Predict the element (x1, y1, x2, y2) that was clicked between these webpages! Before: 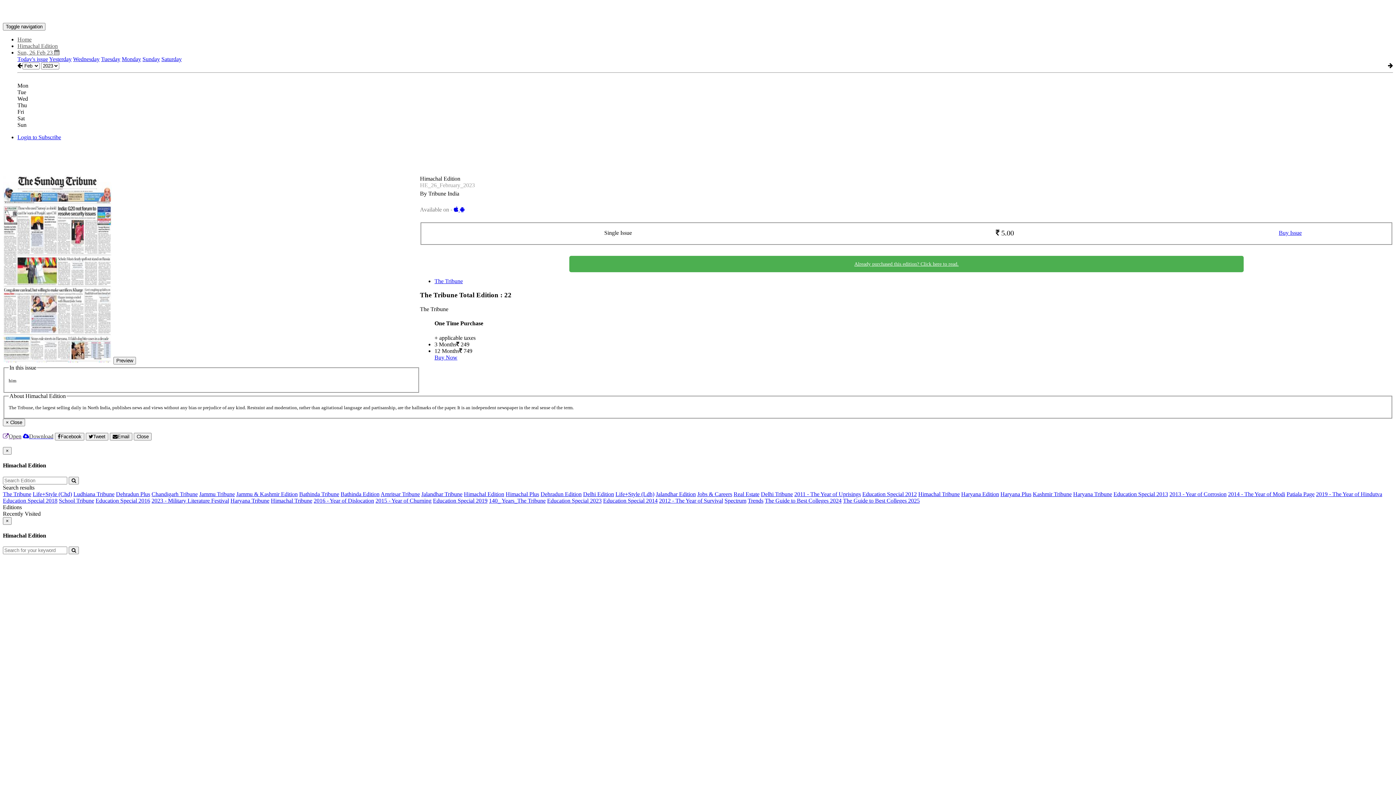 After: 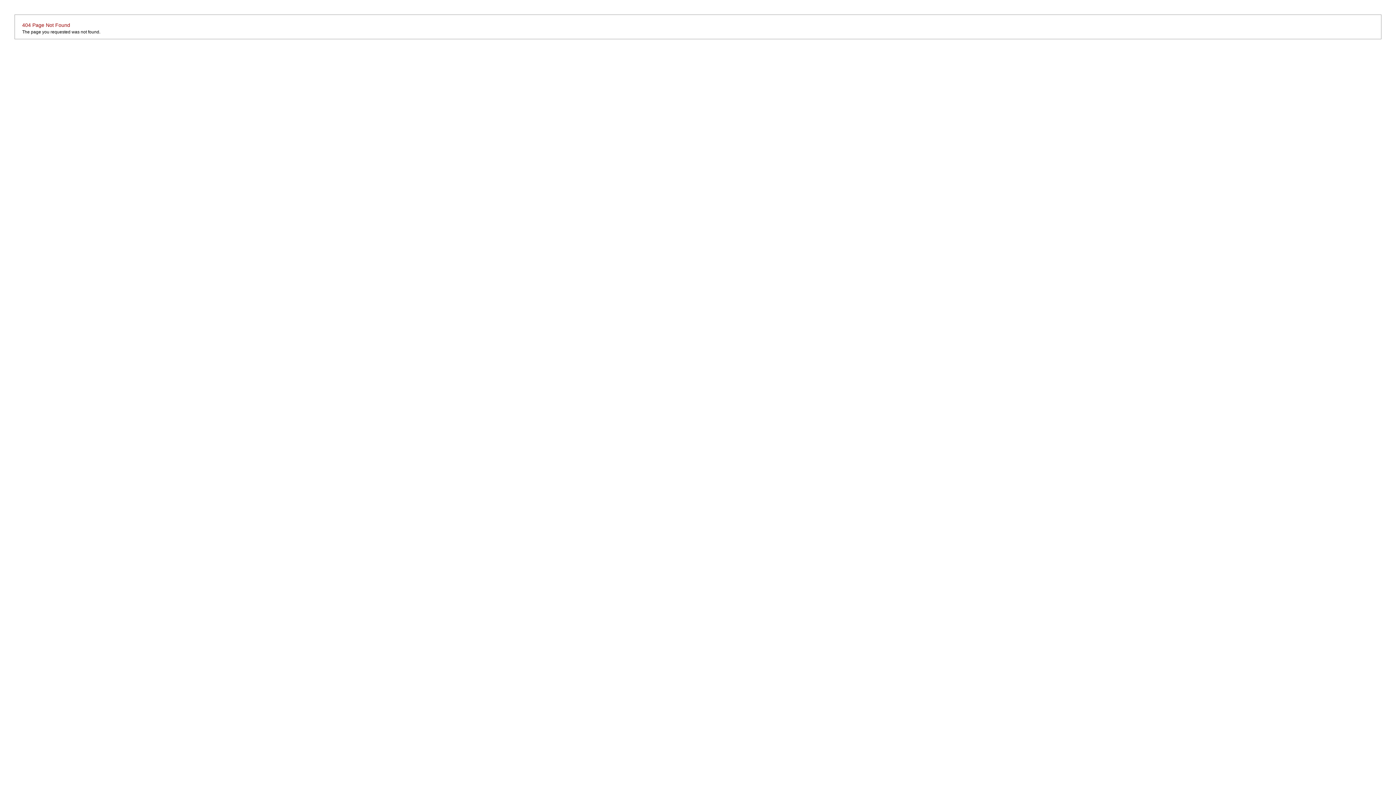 Action: label: 2012 - The Year of Survival bbox: (659, 497, 723, 503)